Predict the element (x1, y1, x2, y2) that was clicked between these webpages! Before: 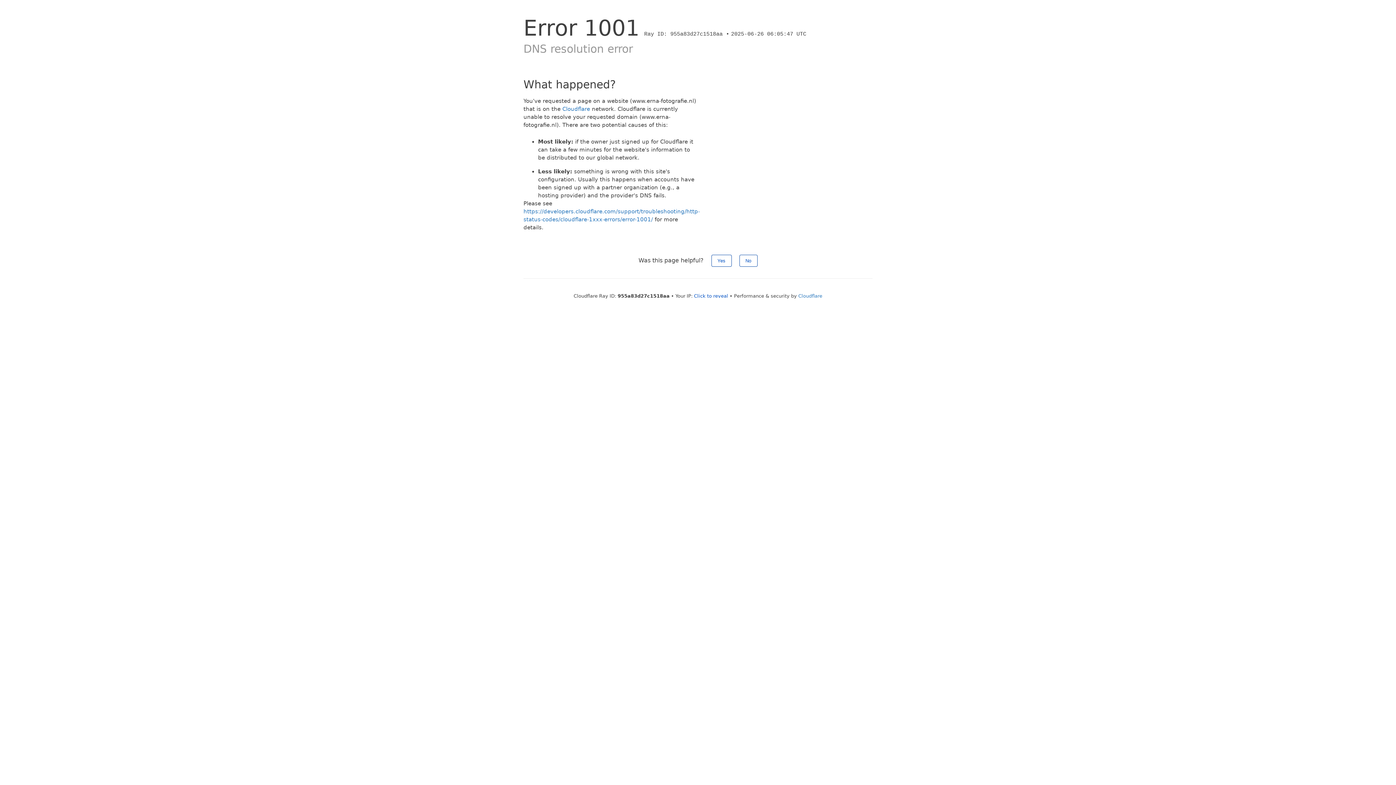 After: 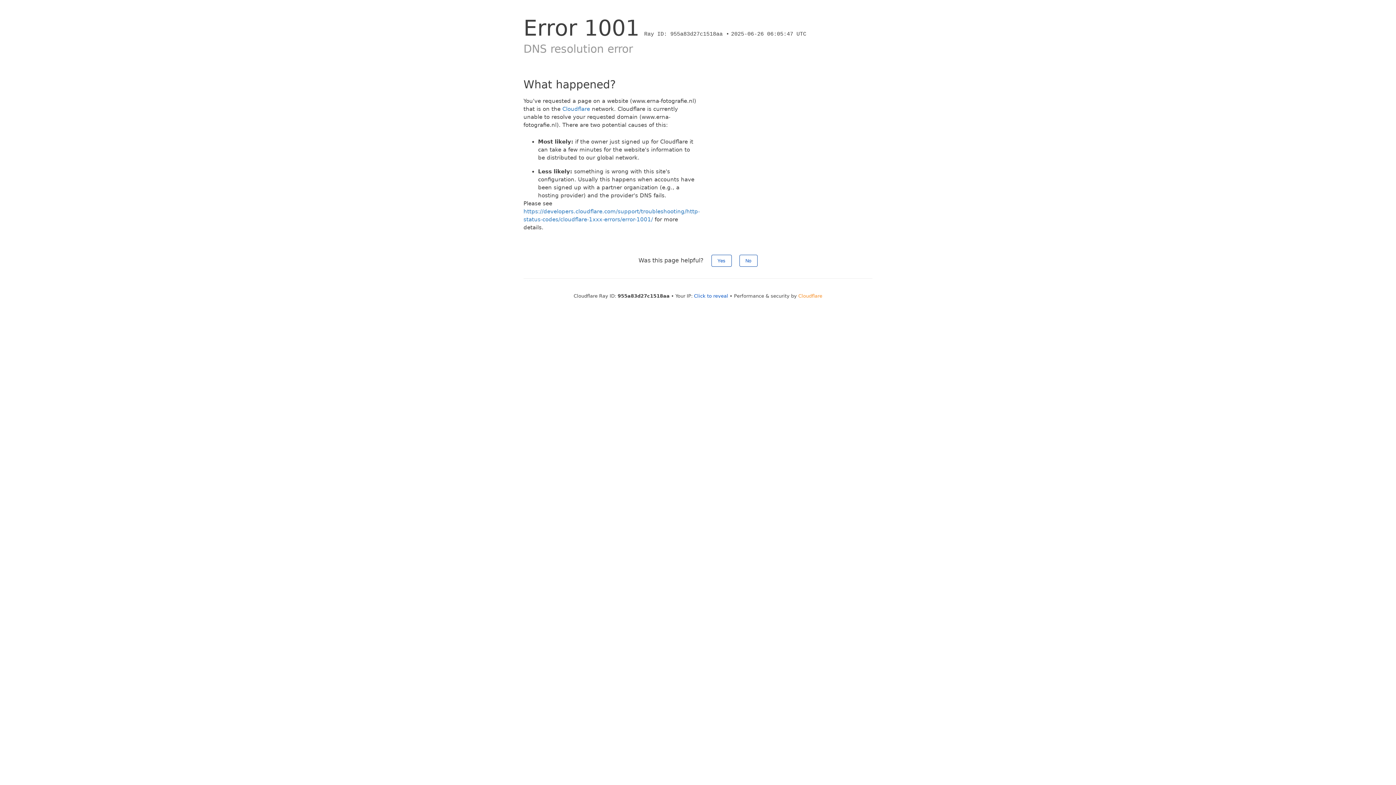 Action: bbox: (798, 293, 822, 298) label: Cloudflare